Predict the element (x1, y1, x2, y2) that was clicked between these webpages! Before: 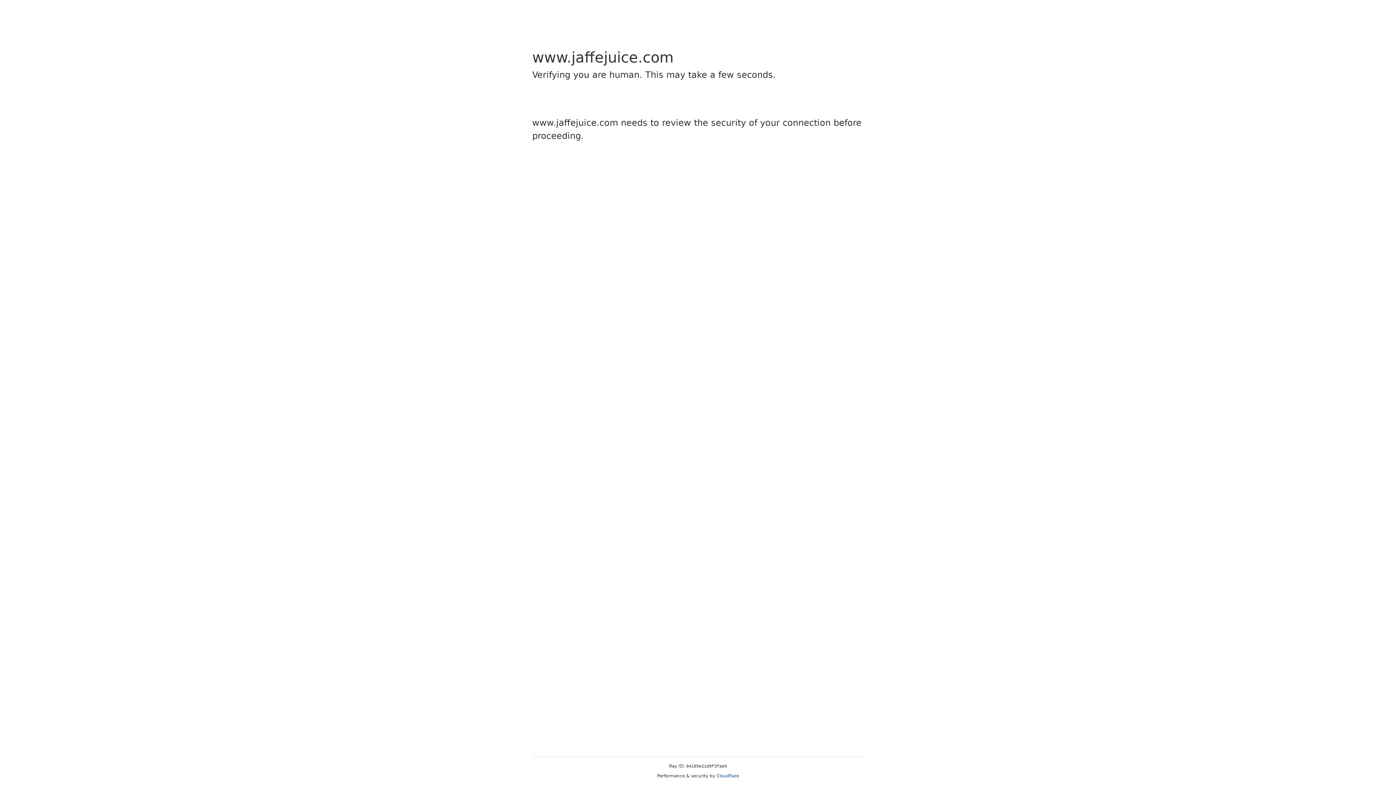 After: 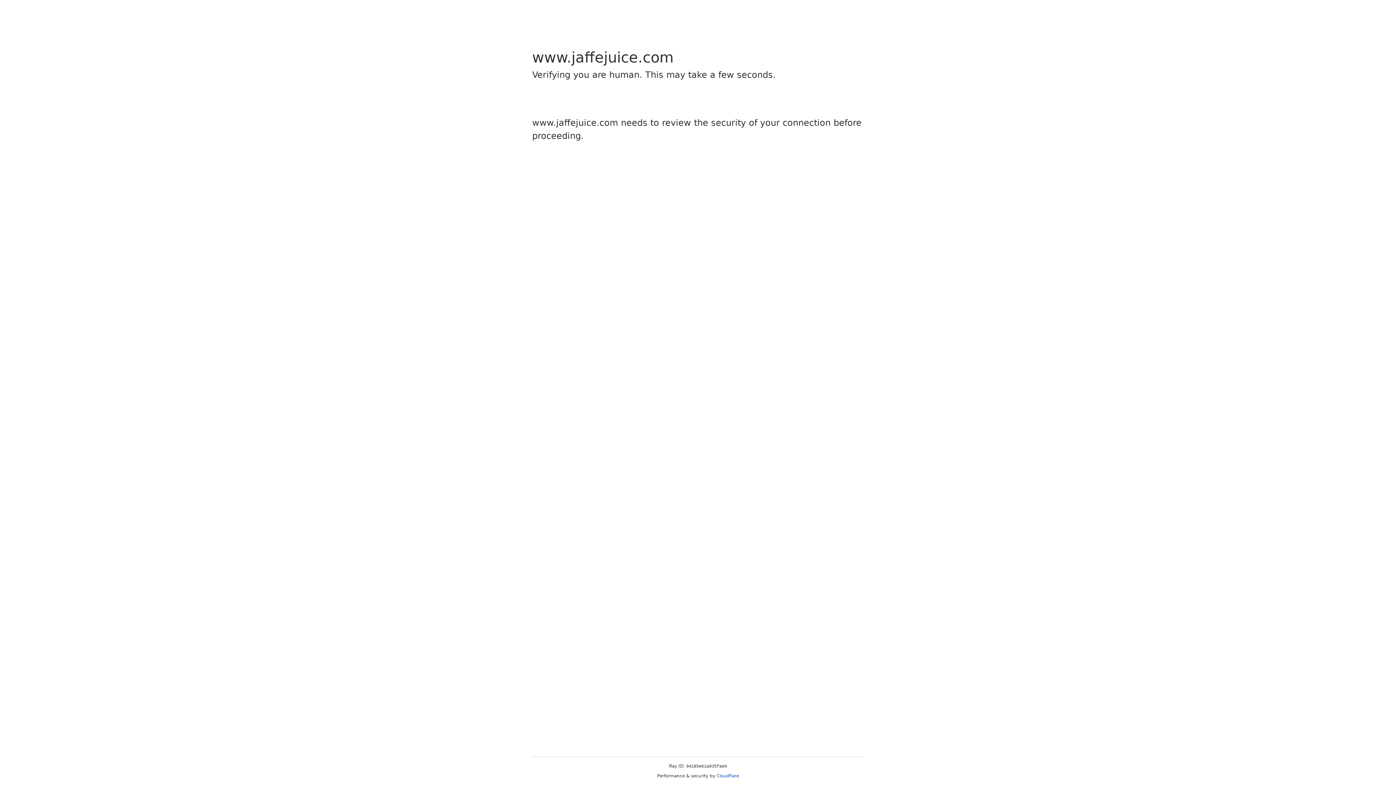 Action: label: Cloudflare bbox: (716, 773, 739, 778)